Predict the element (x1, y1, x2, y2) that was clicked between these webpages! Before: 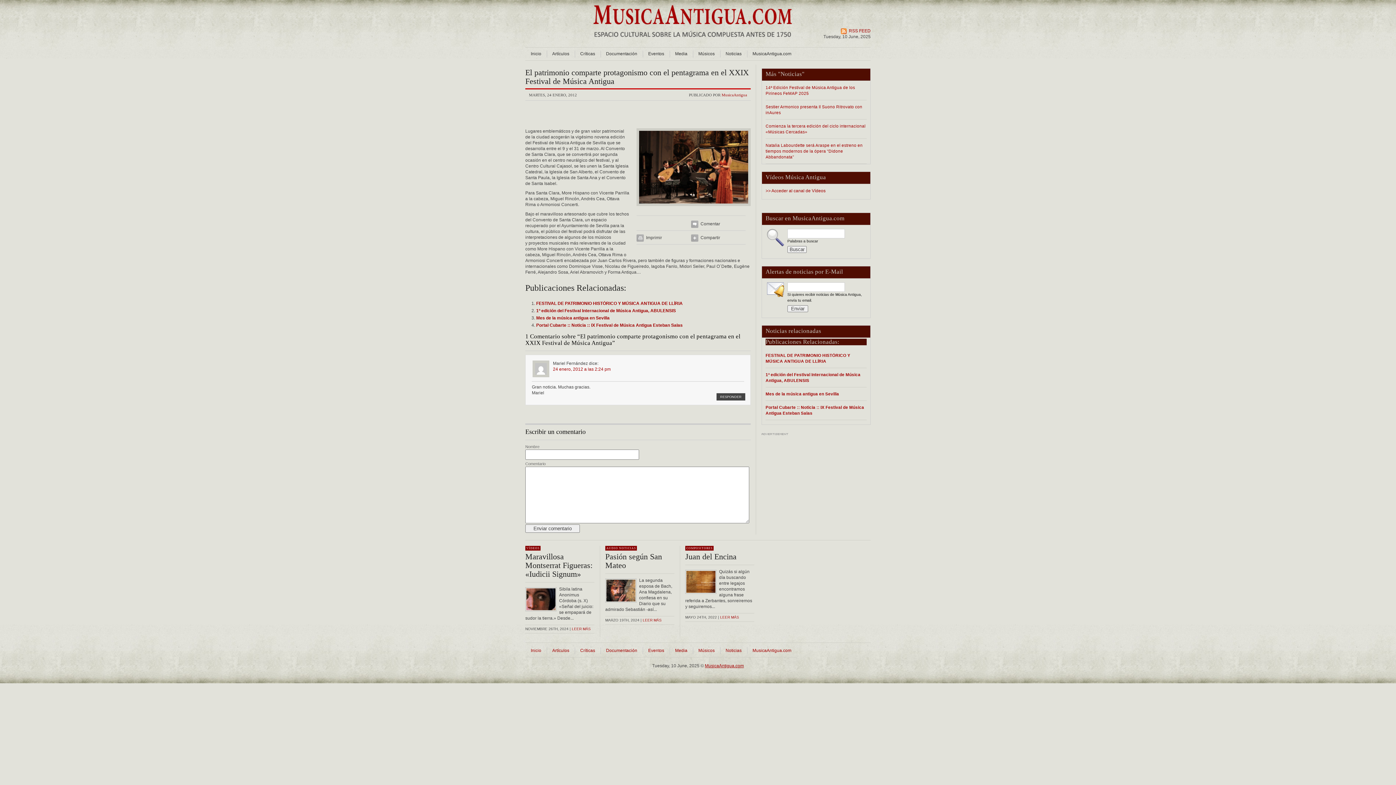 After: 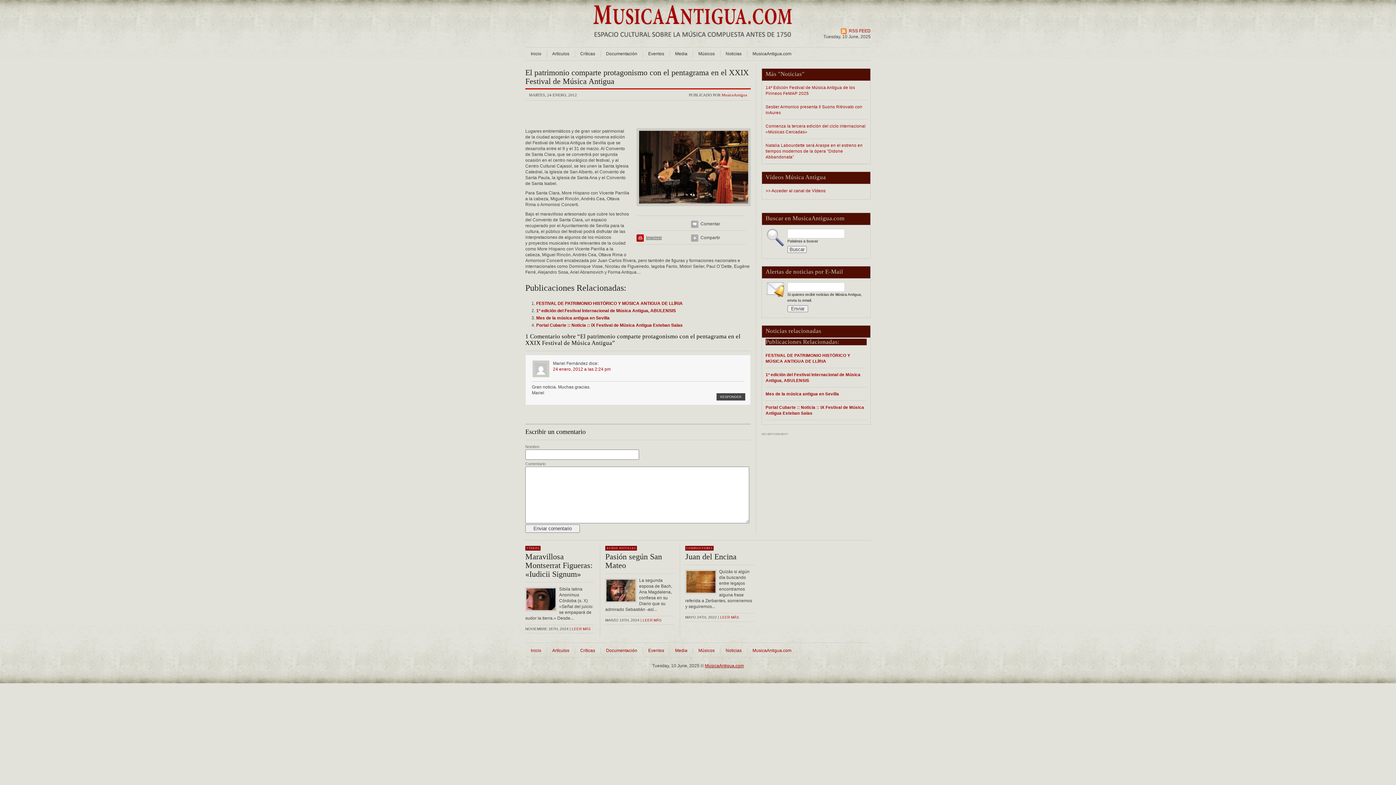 Action: label: Imprimir bbox: (636, 234, 662, 242)